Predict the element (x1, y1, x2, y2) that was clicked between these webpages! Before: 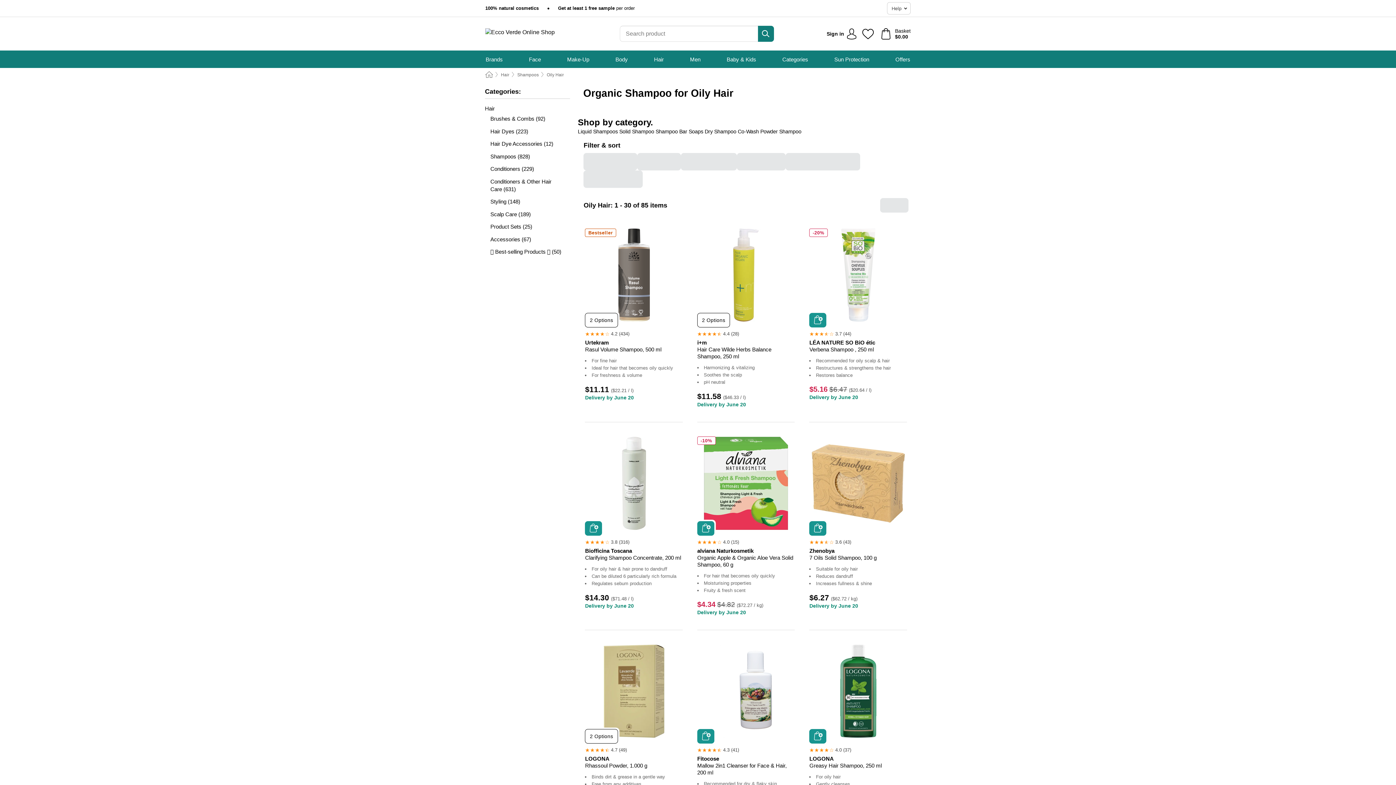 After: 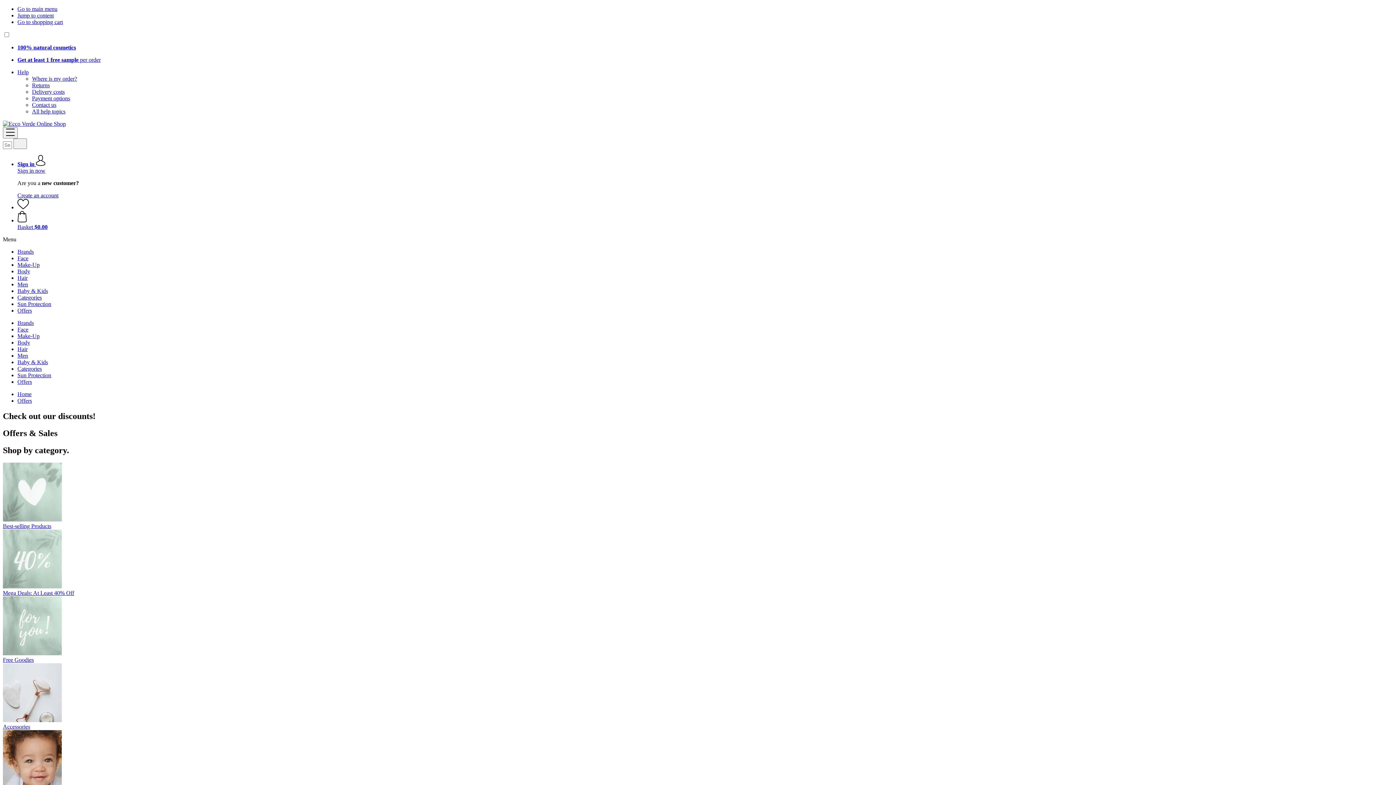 Action: bbox: (895, 50, 910, 68) label: Offers